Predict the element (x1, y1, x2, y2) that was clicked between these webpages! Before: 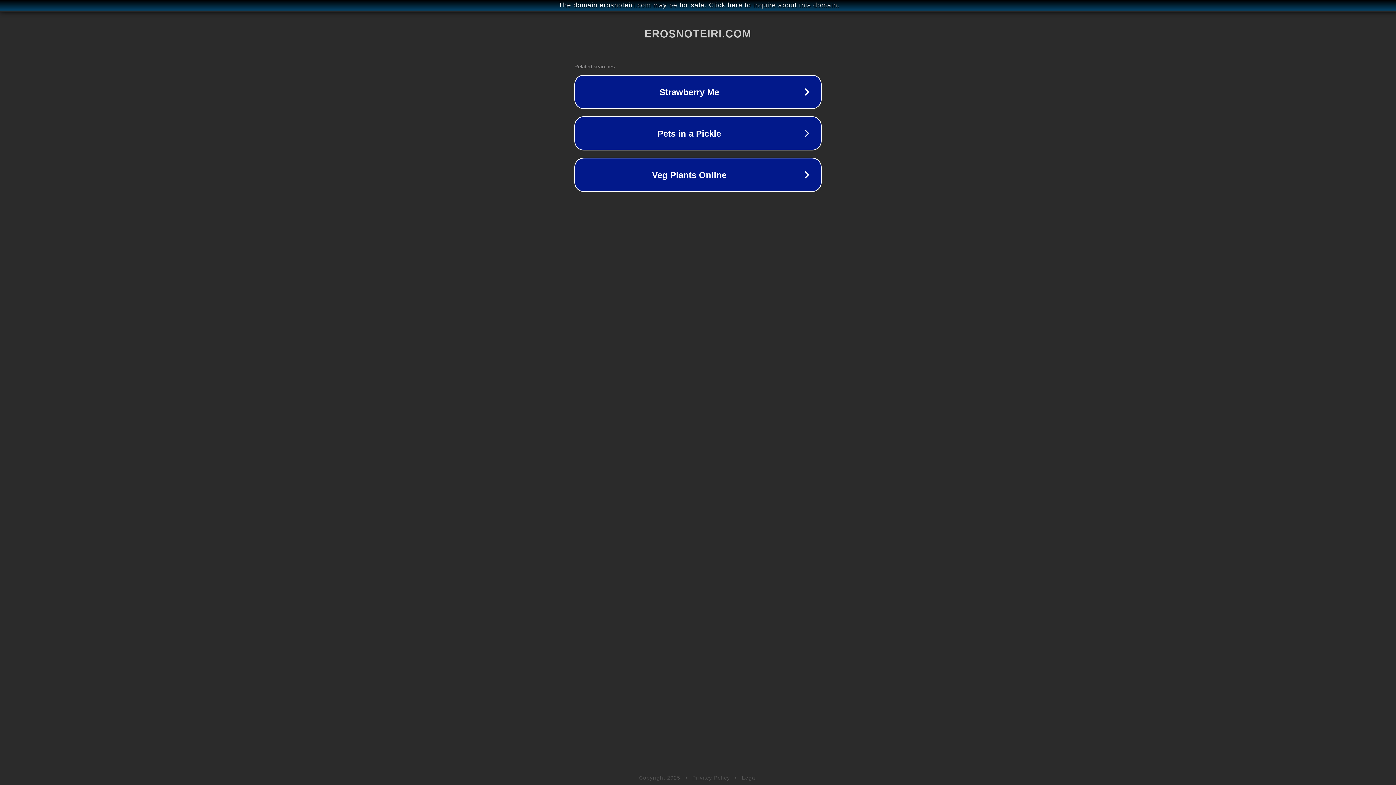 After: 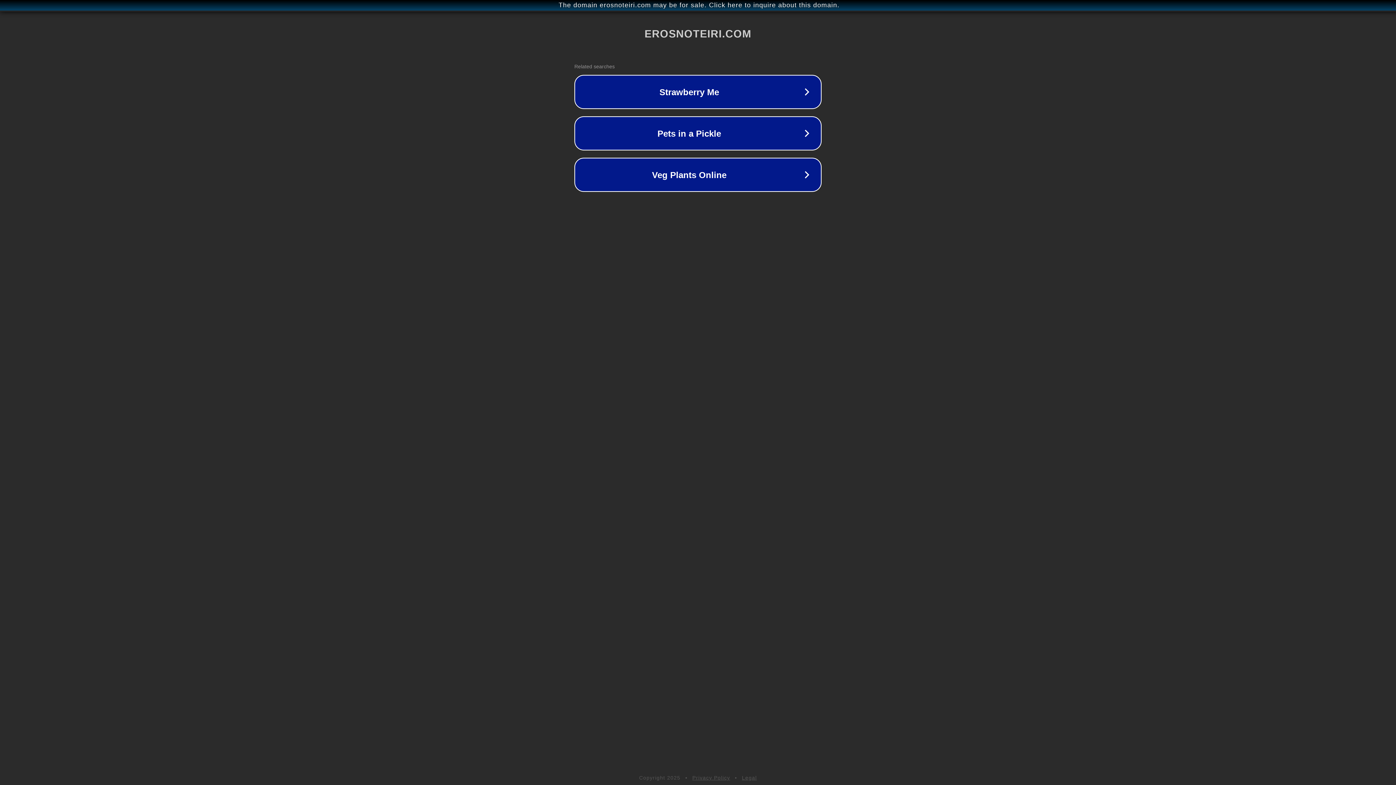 Action: bbox: (742, 775, 757, 781) label: Legal